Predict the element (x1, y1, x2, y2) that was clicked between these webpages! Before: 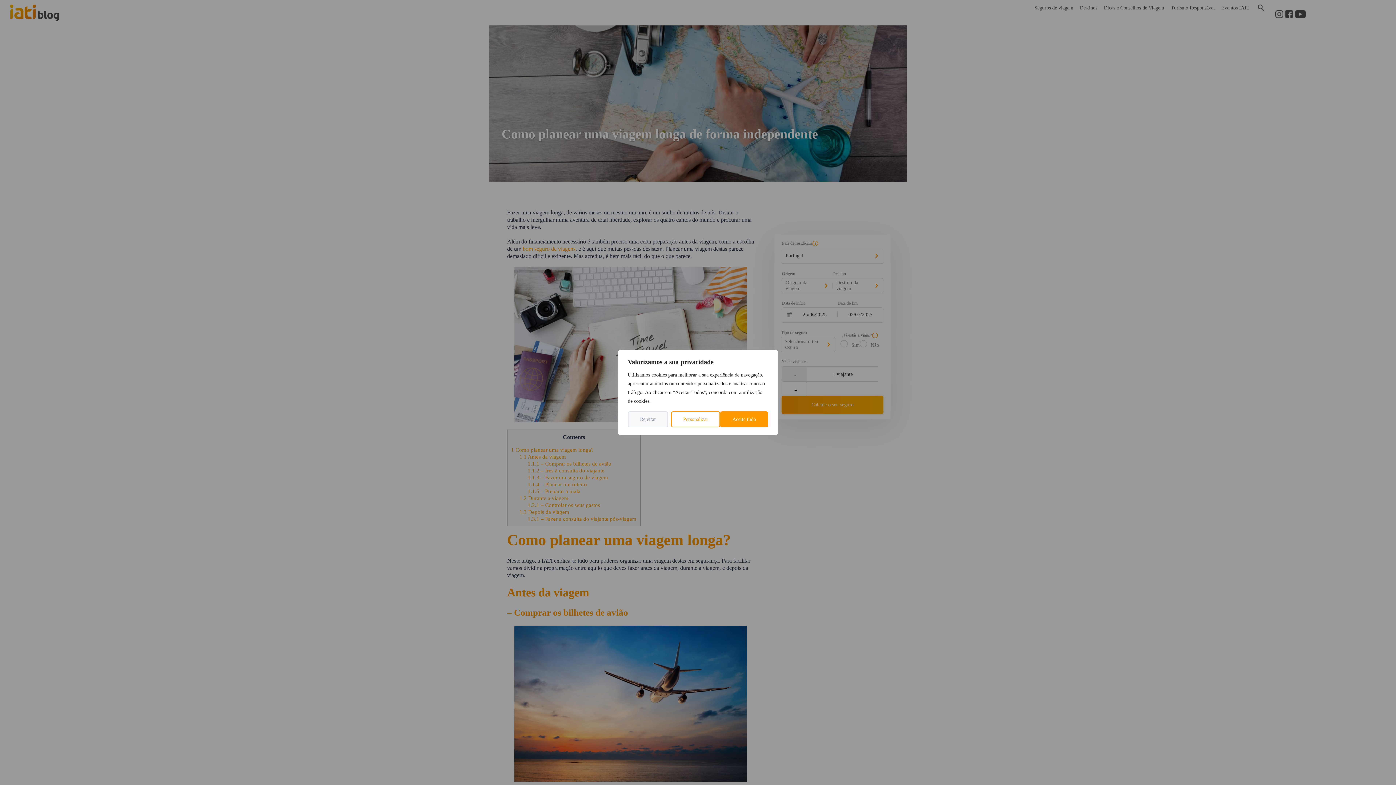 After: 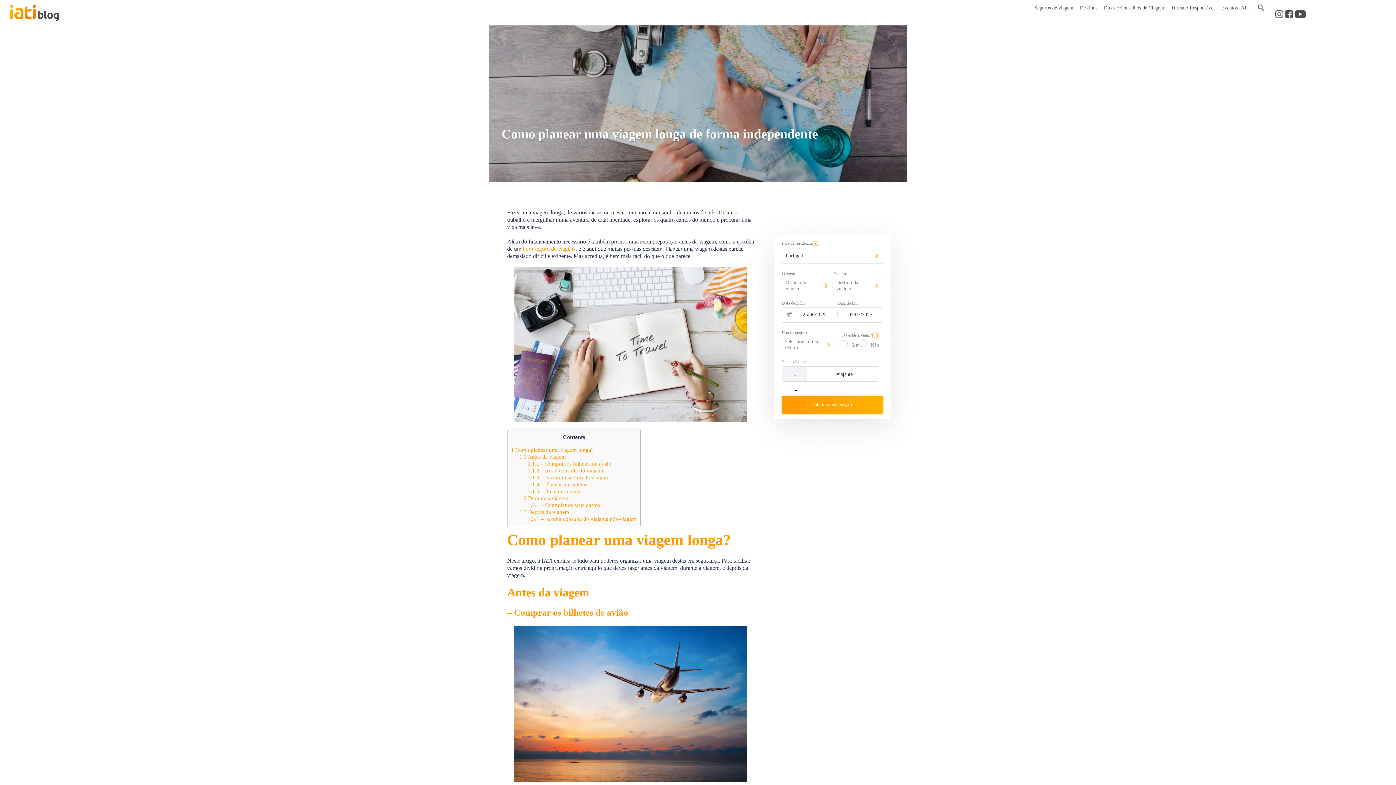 Action: label: Rejeitar bbox: (628, 411, 668, 427)